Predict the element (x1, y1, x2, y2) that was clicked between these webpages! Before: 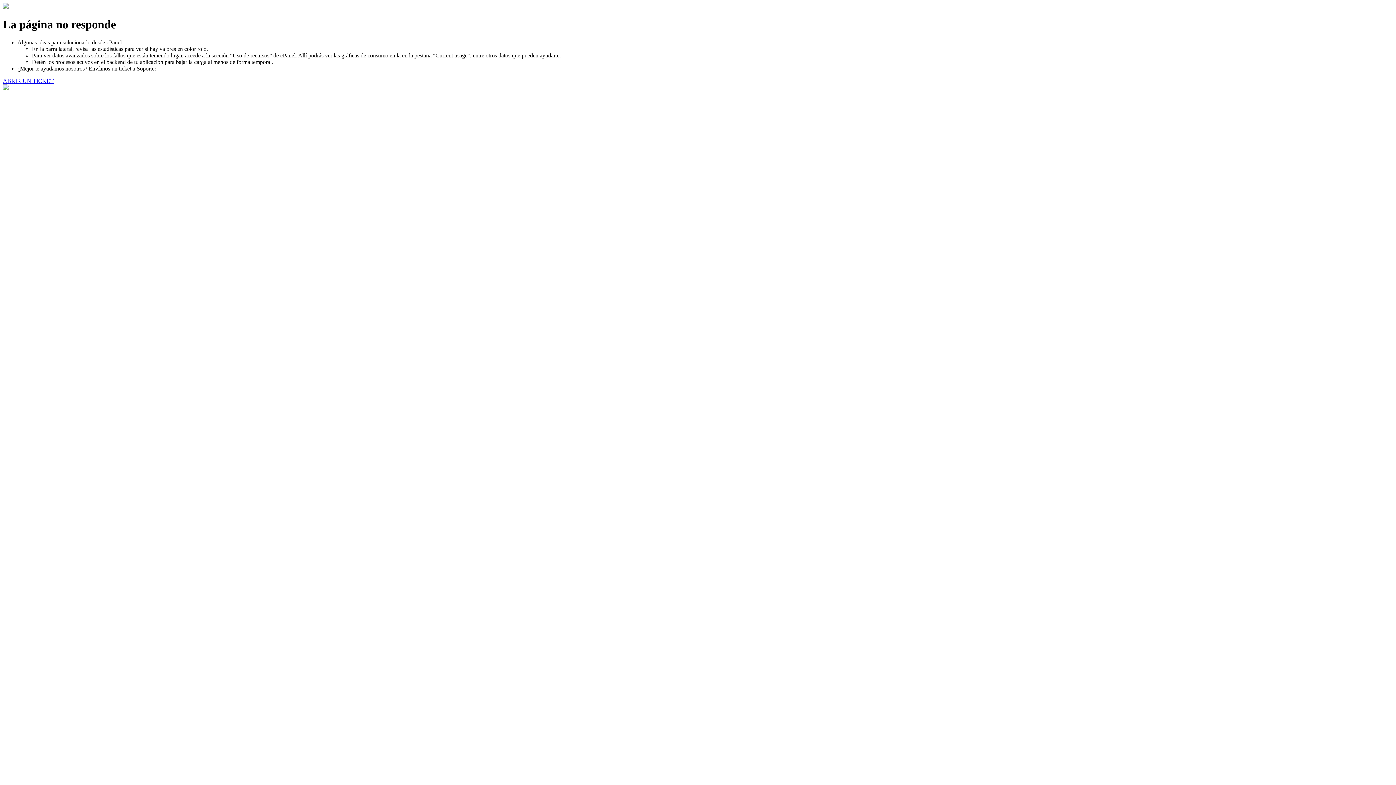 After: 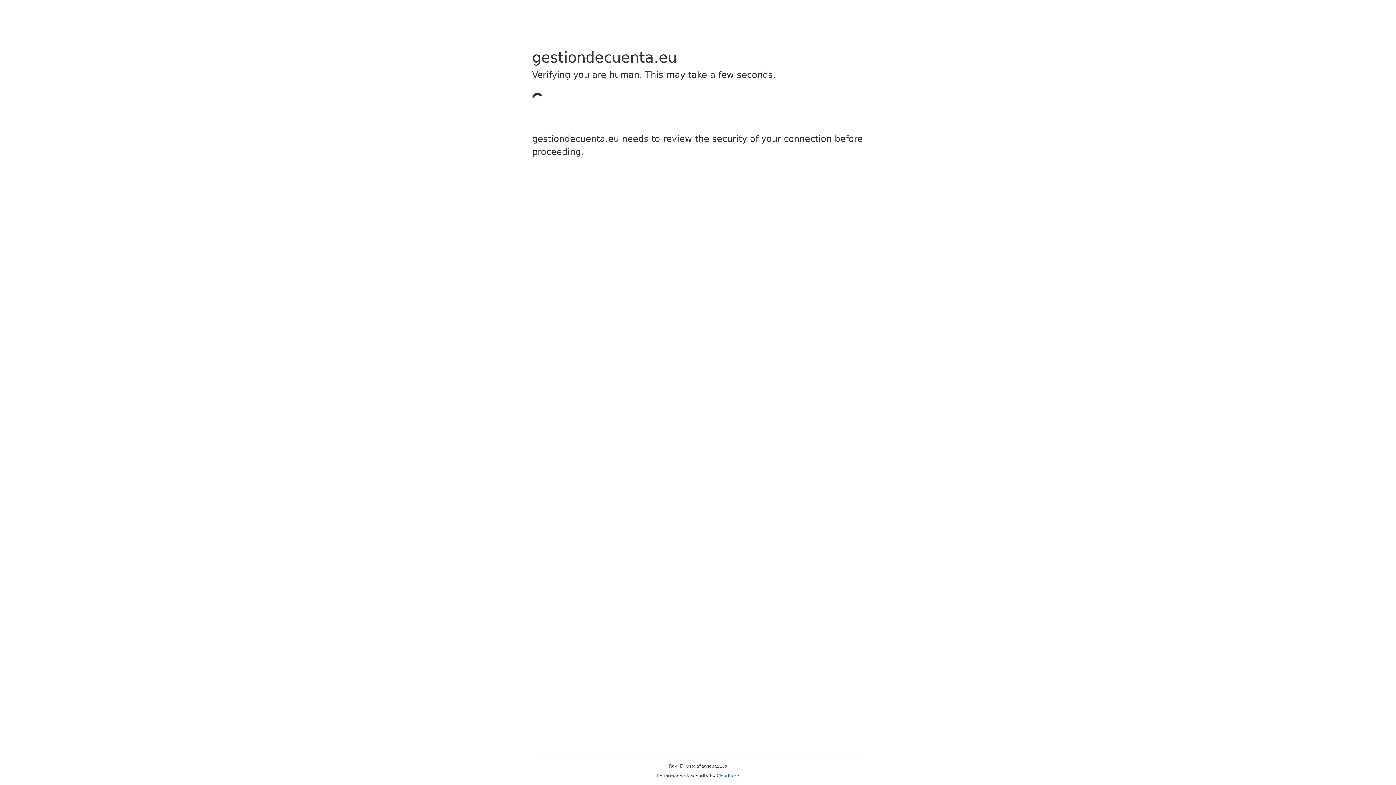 Action: label: ABRIR UN TICKET bbox: (2, 77, 53, 83)